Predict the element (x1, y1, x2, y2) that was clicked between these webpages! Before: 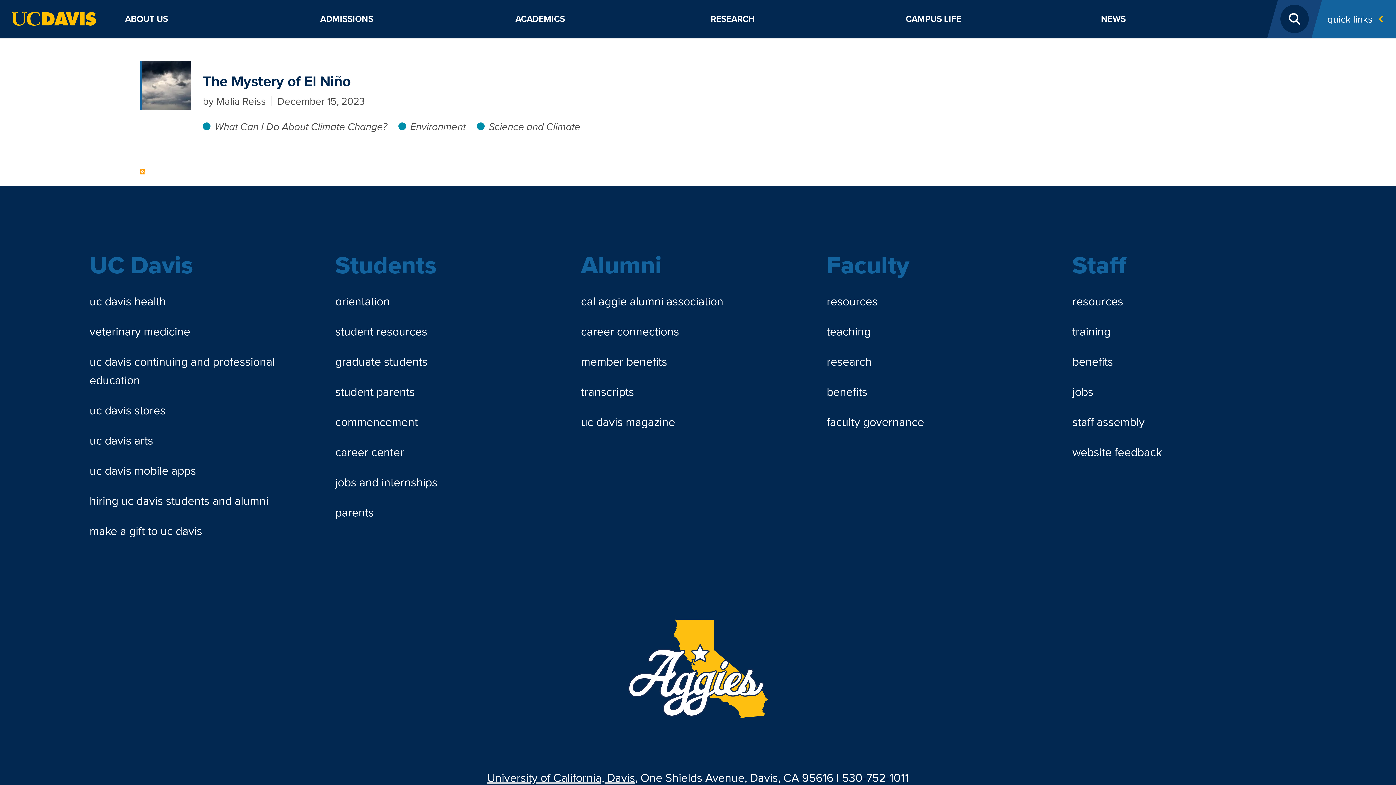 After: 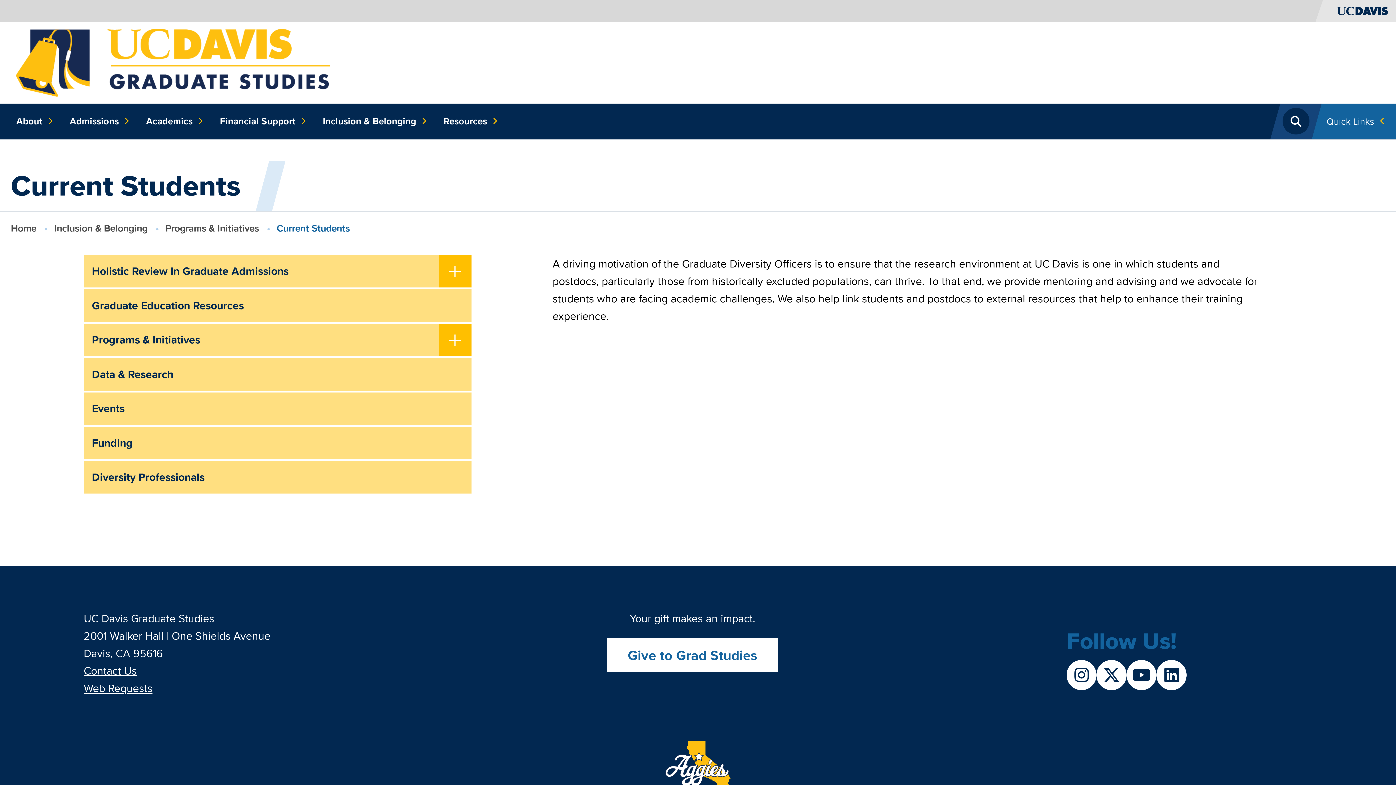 Action: label: graduate students bbox: (329, 346, 563, 376)